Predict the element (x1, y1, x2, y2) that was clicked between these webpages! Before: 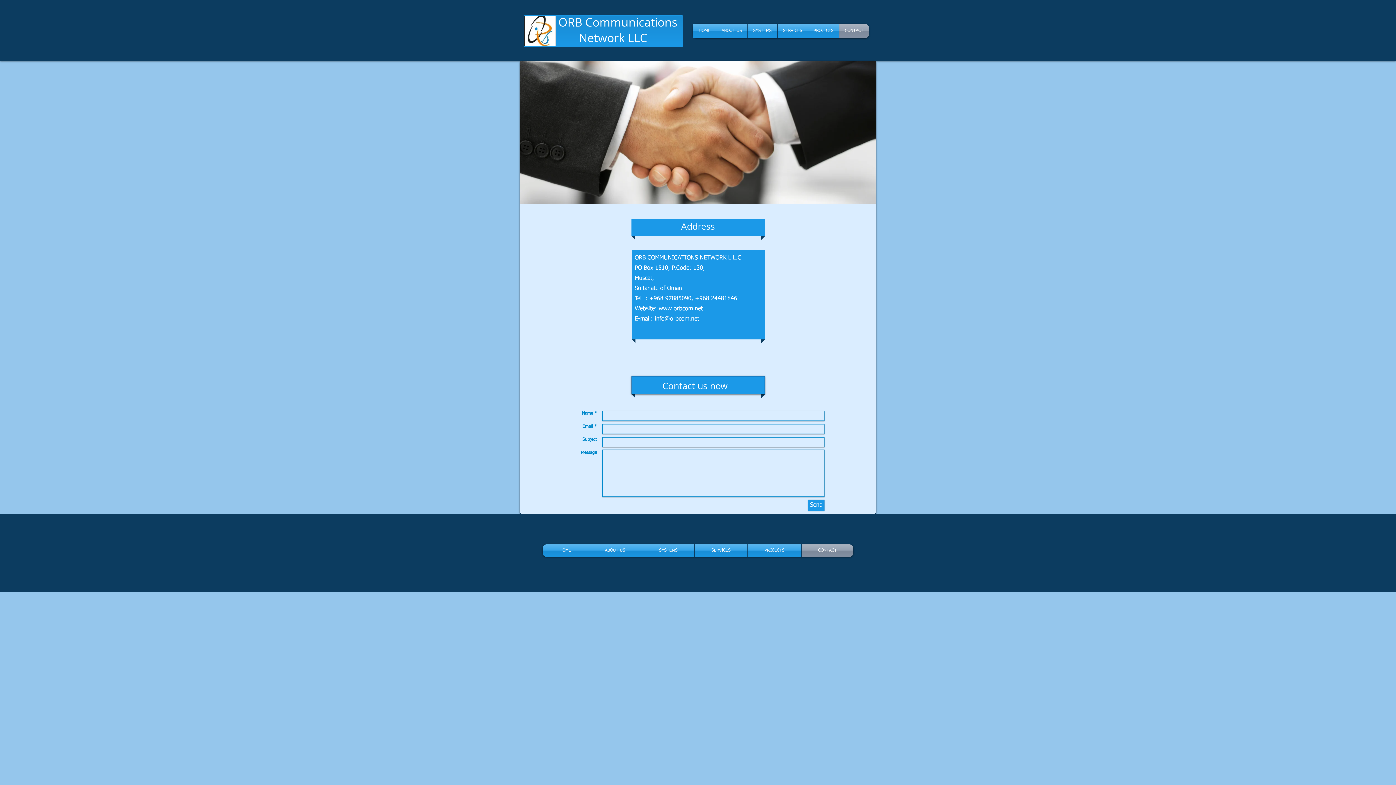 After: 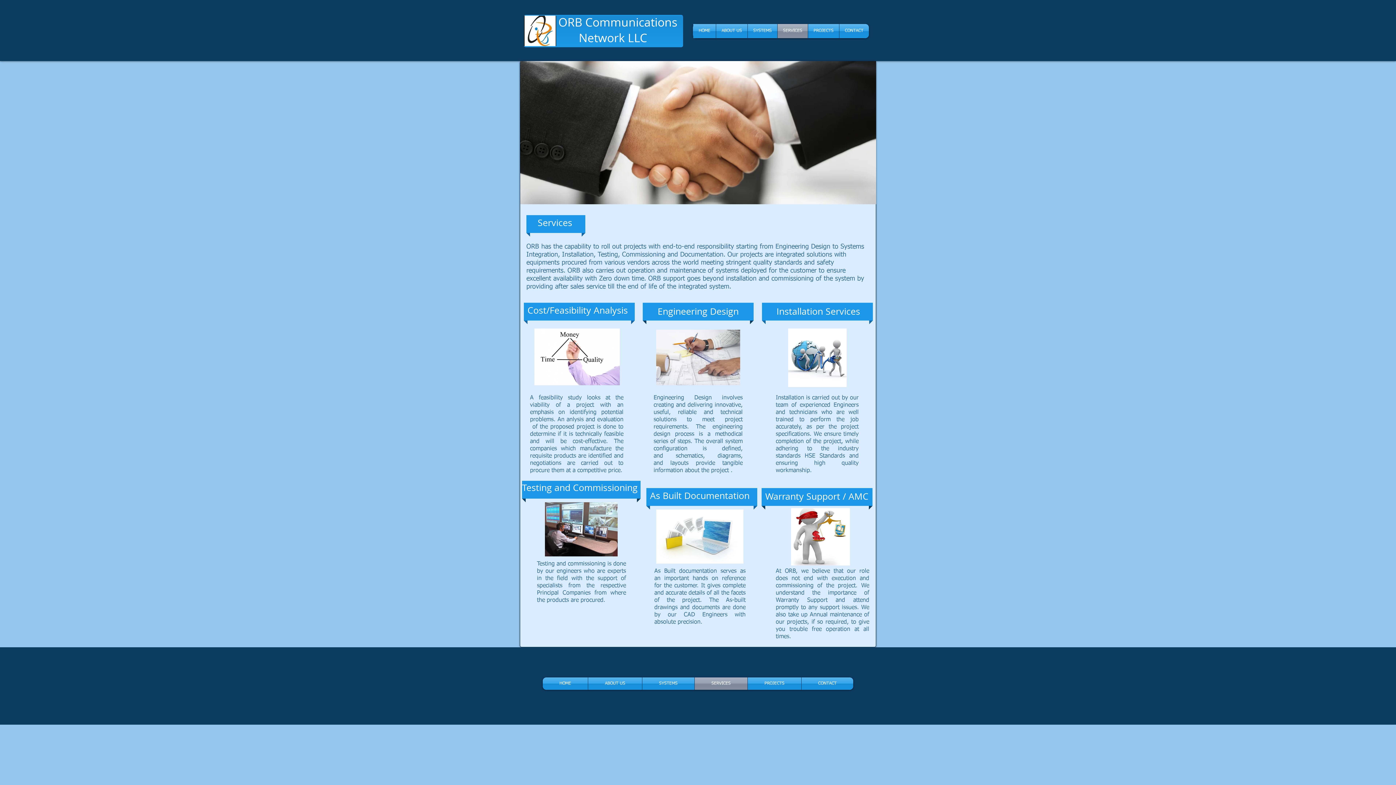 Action: bbox: (694, 544, 747, 557) label: SERVICES